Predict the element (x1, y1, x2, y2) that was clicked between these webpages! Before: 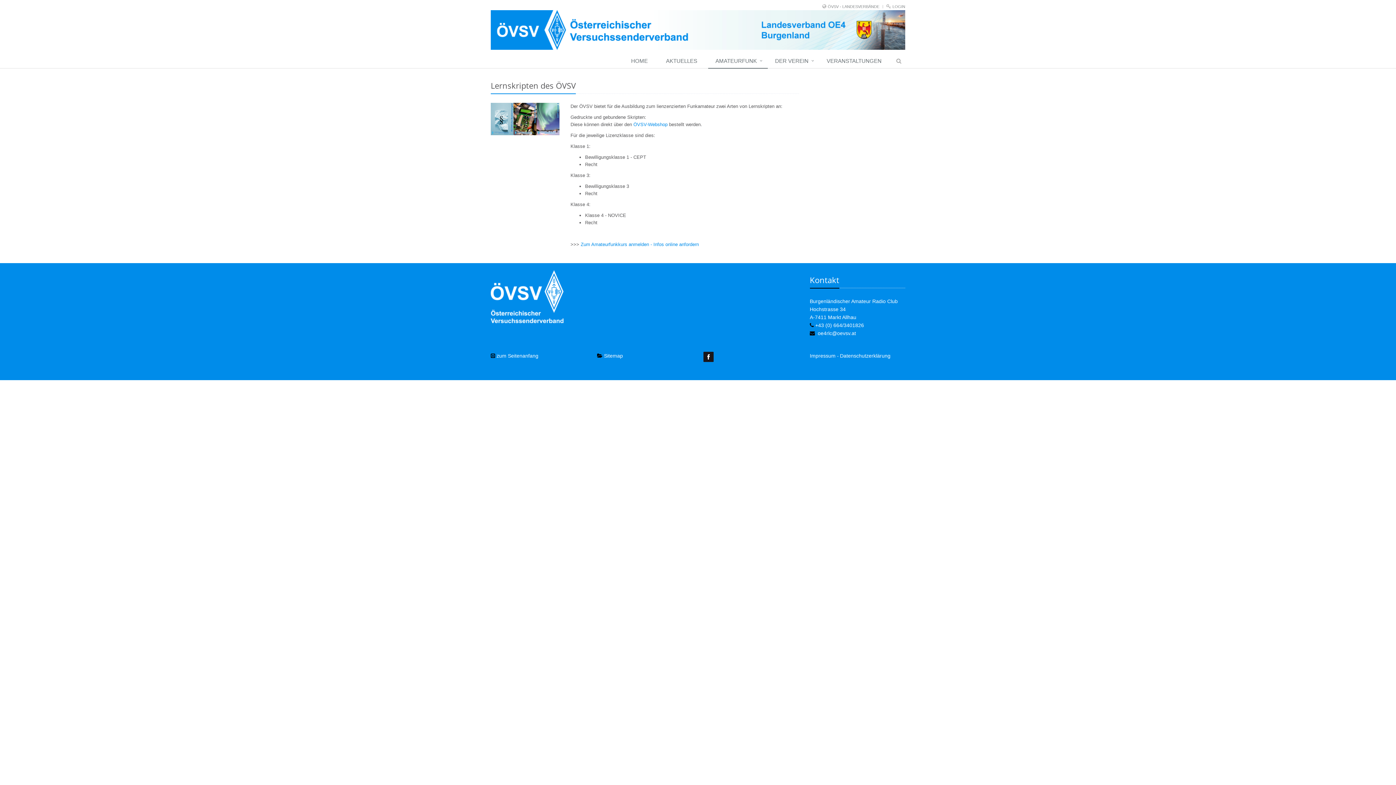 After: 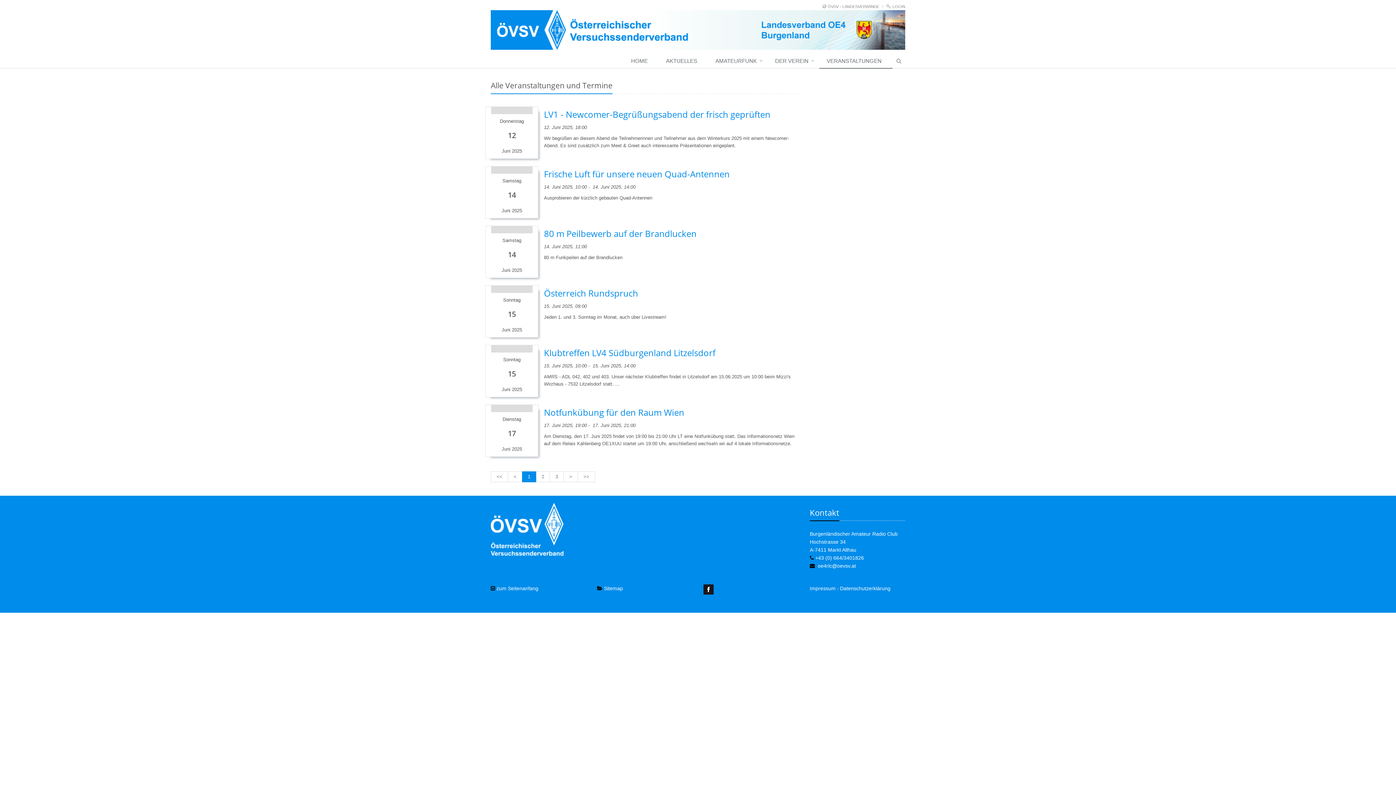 Action: bbox: (819, 54, 892, 68) label: VERANSTALTUNGEN